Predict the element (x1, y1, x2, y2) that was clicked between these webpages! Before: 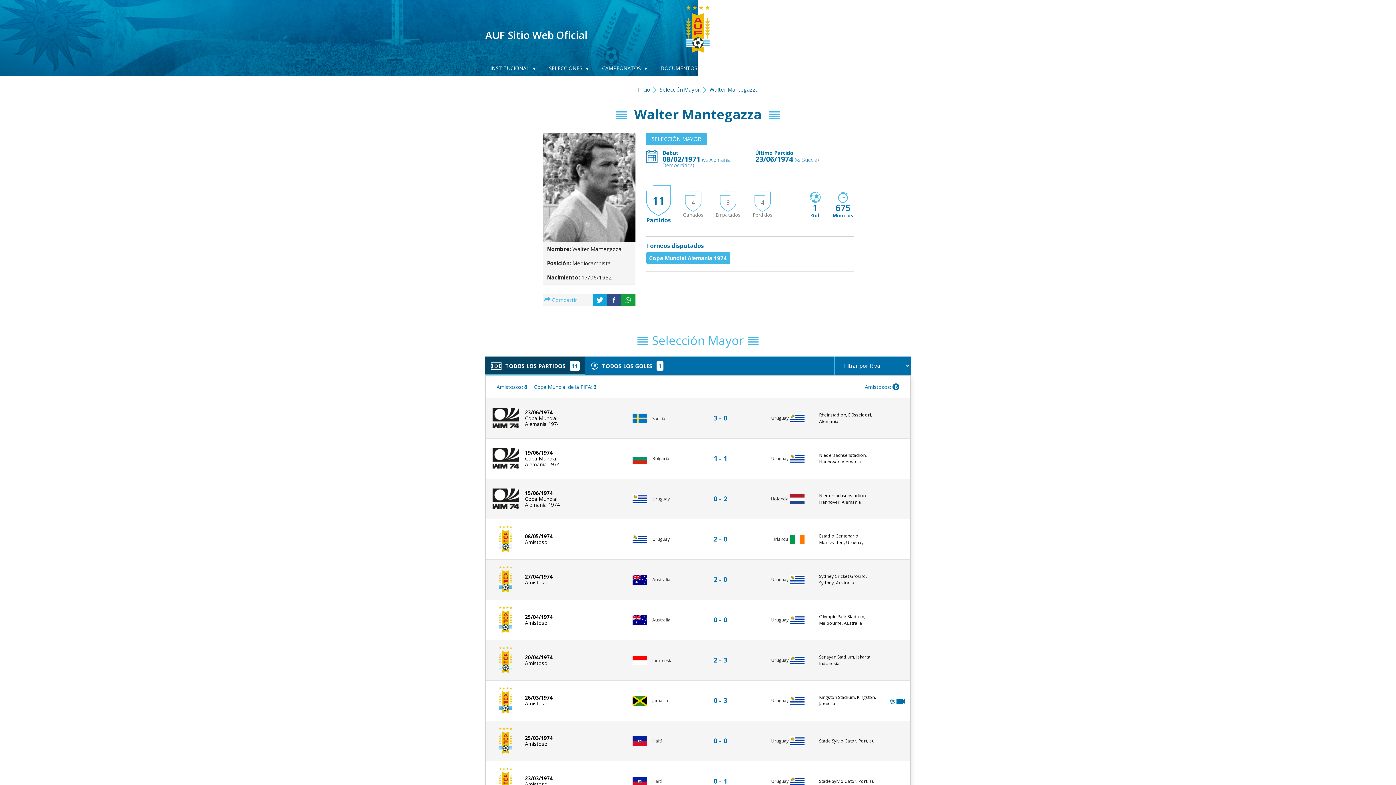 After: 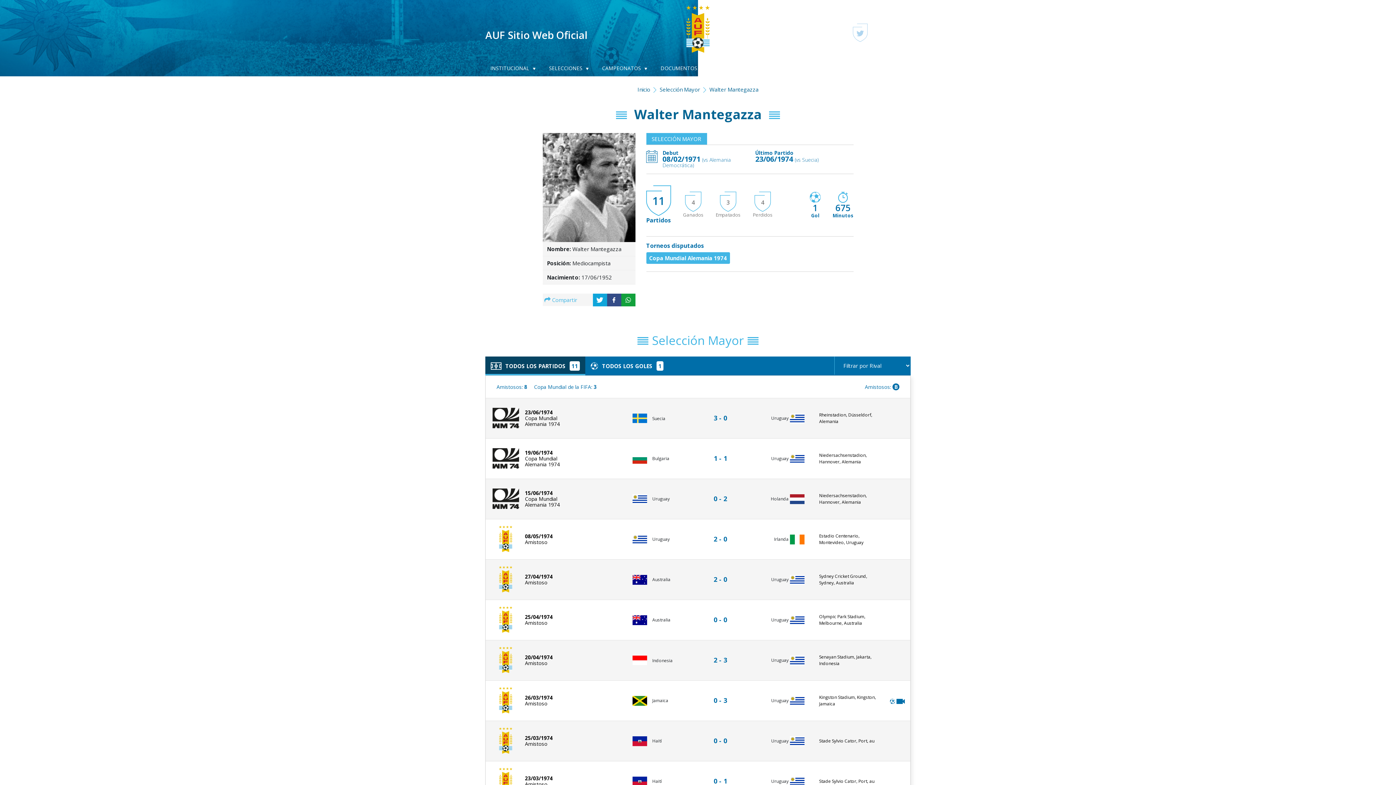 Action: bbox: (853, 36, 868, 41)